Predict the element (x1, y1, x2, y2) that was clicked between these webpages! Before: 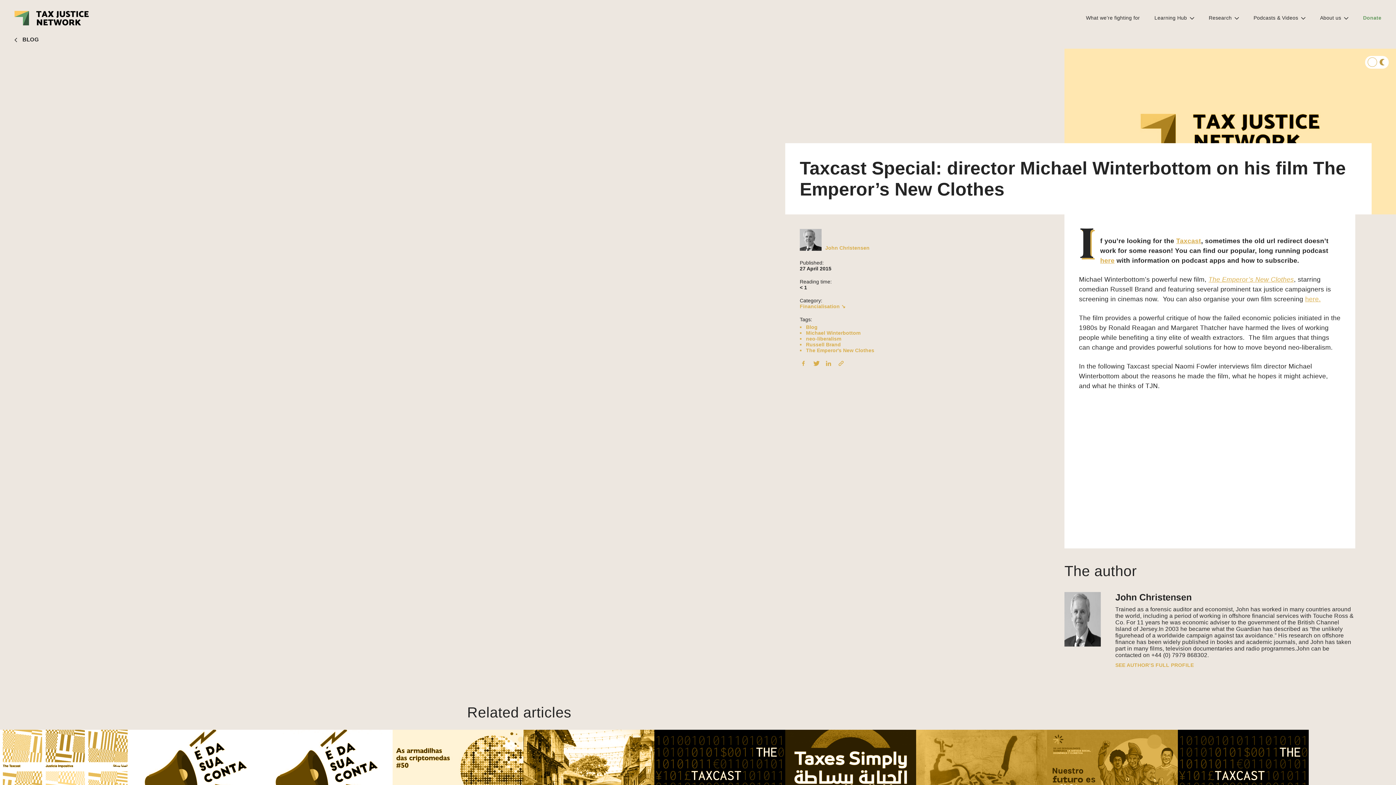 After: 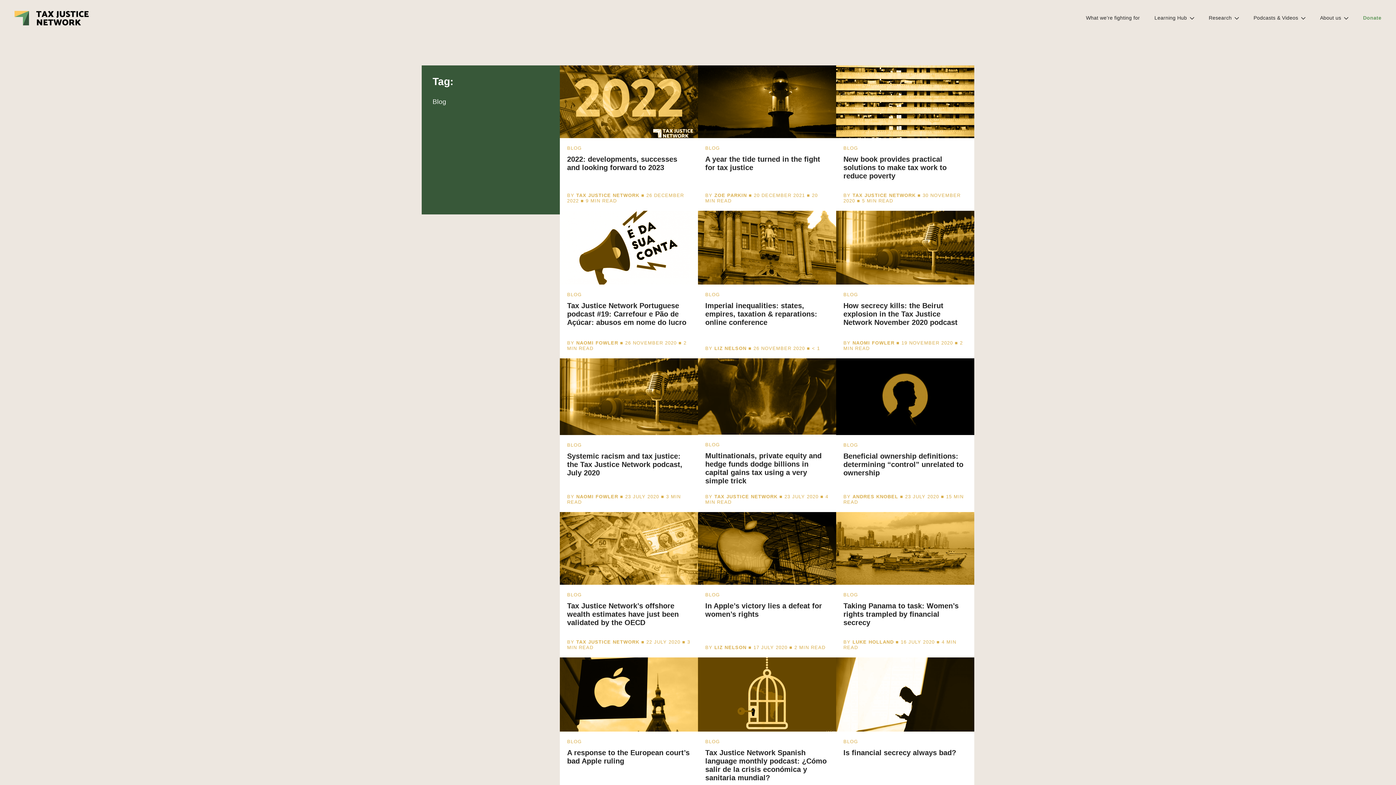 Action: bbox: (806, 324, 817, 330) label: Blog